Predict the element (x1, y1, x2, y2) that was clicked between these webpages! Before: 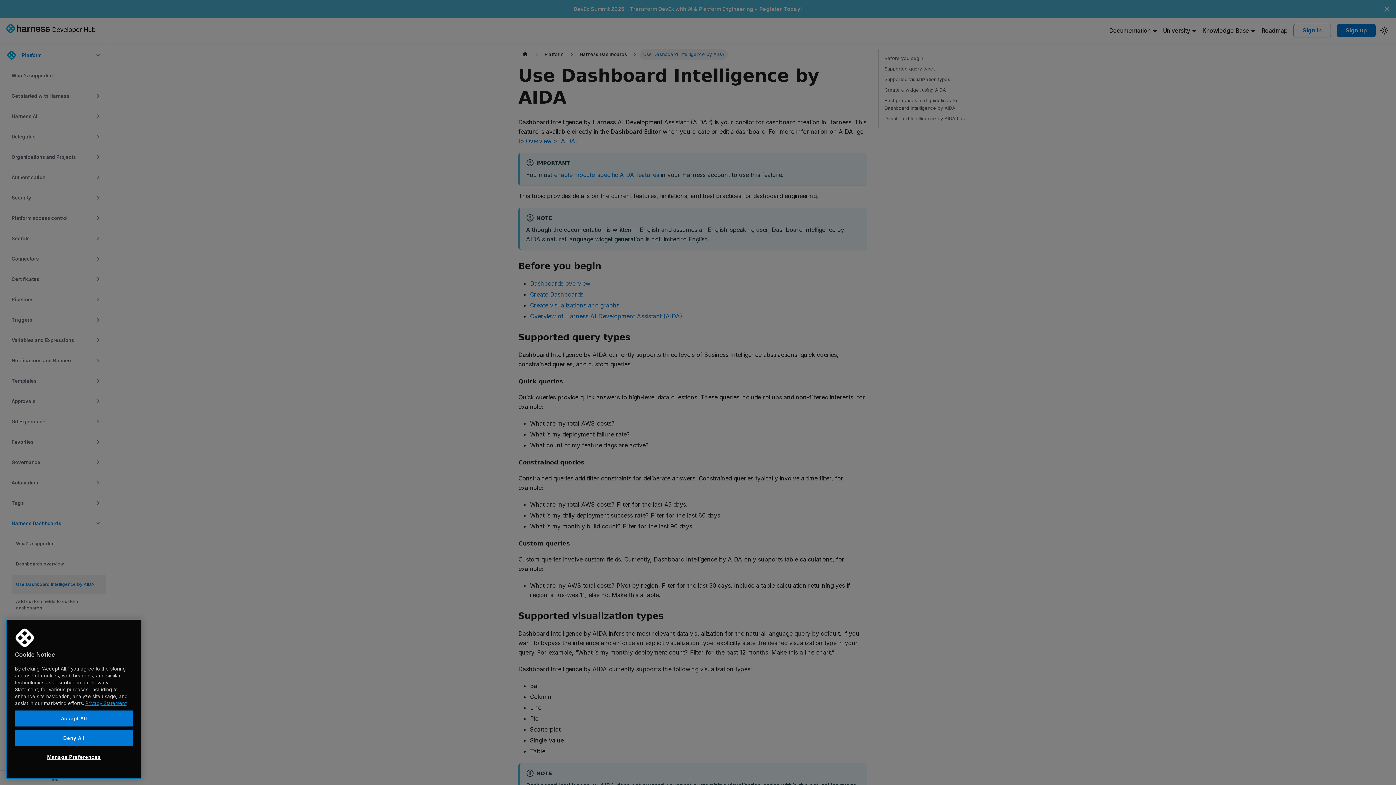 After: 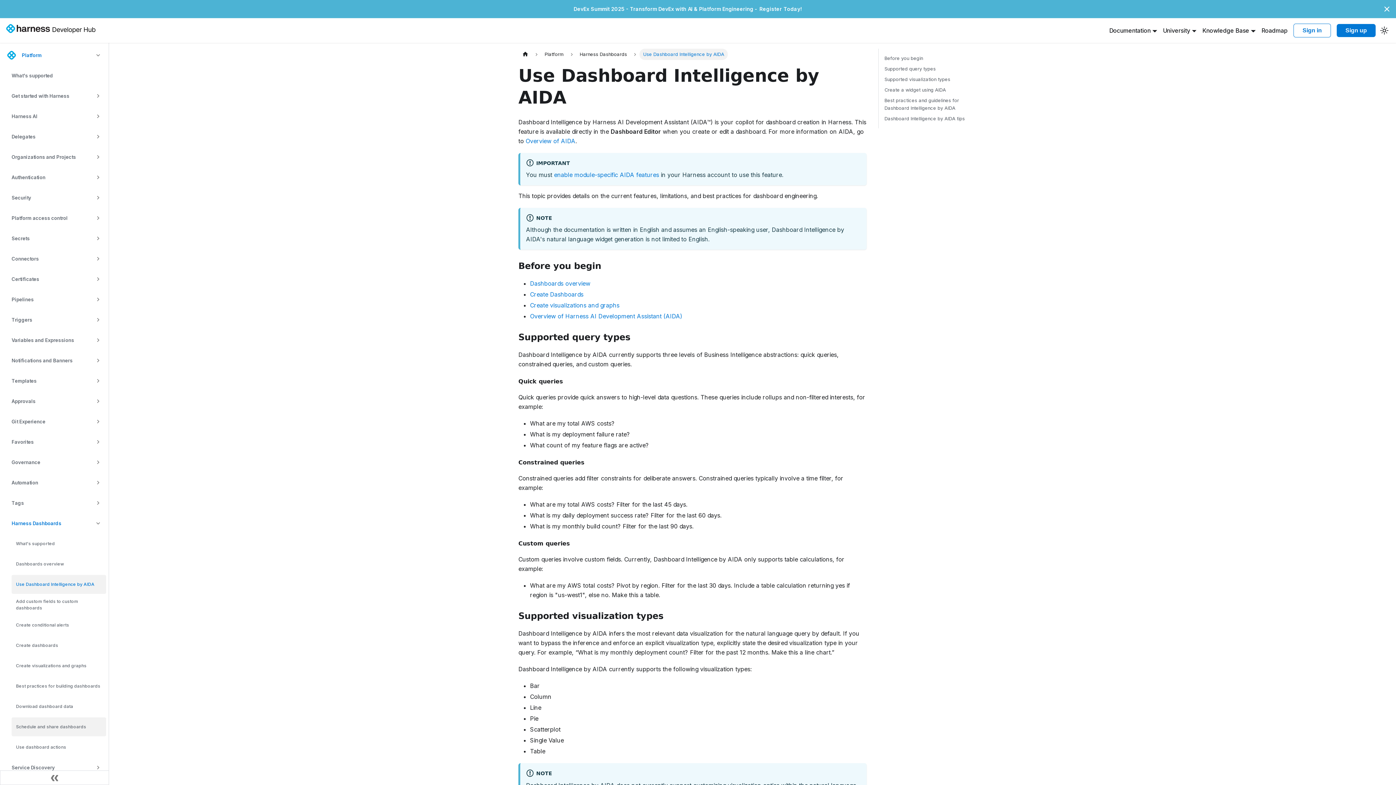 Action: bbox: (14, 710, 133, 726) label: Accept All